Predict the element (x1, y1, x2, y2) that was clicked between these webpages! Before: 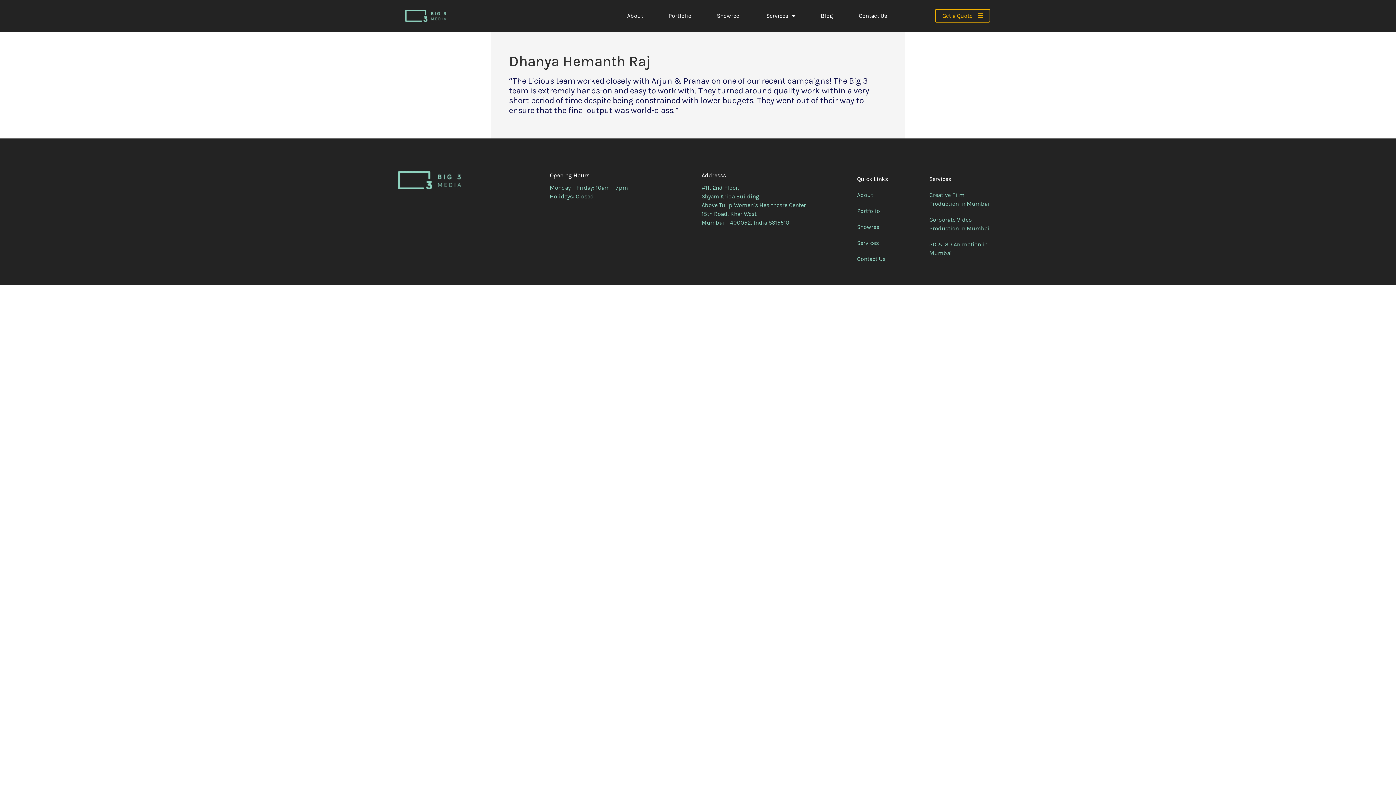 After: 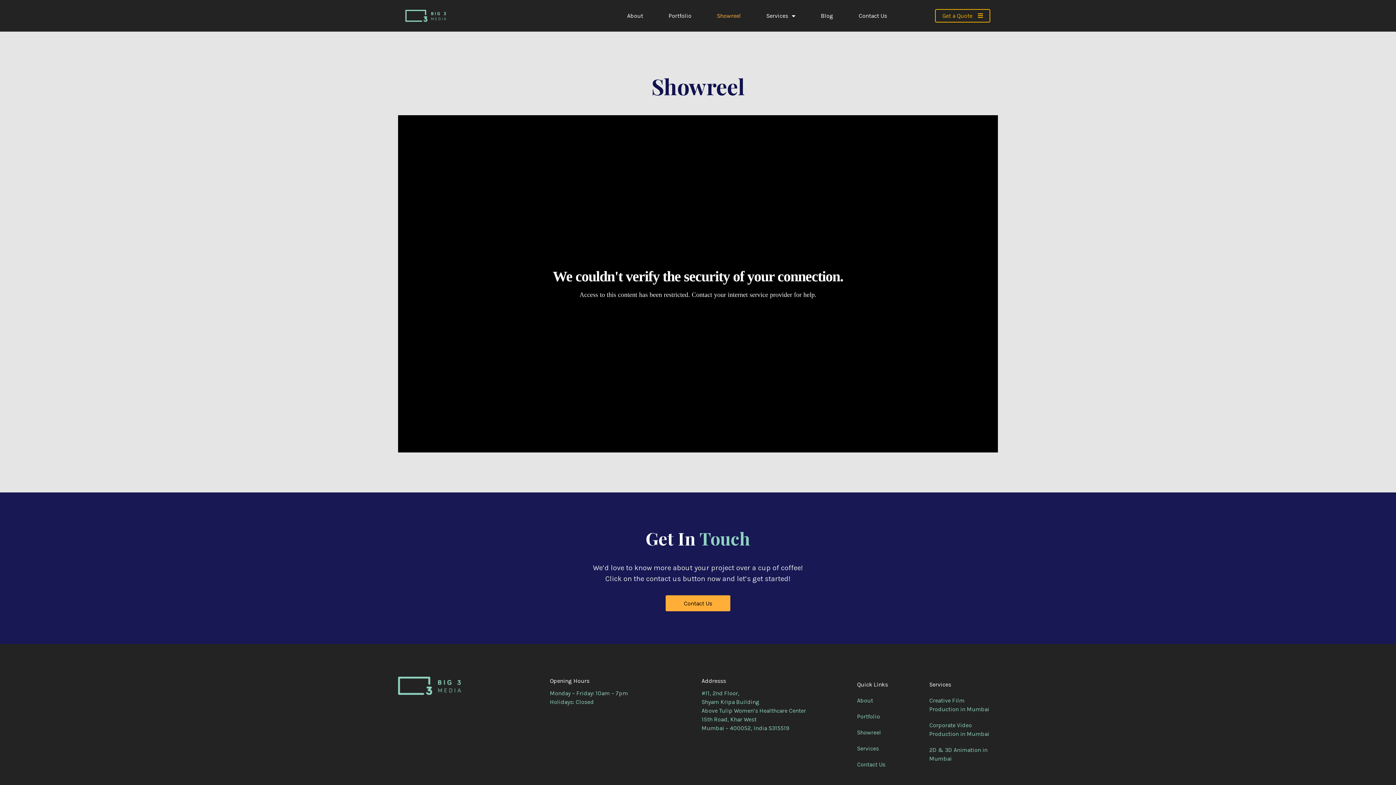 Action: bbox: (857, 223, 881, 231) label: Showreel